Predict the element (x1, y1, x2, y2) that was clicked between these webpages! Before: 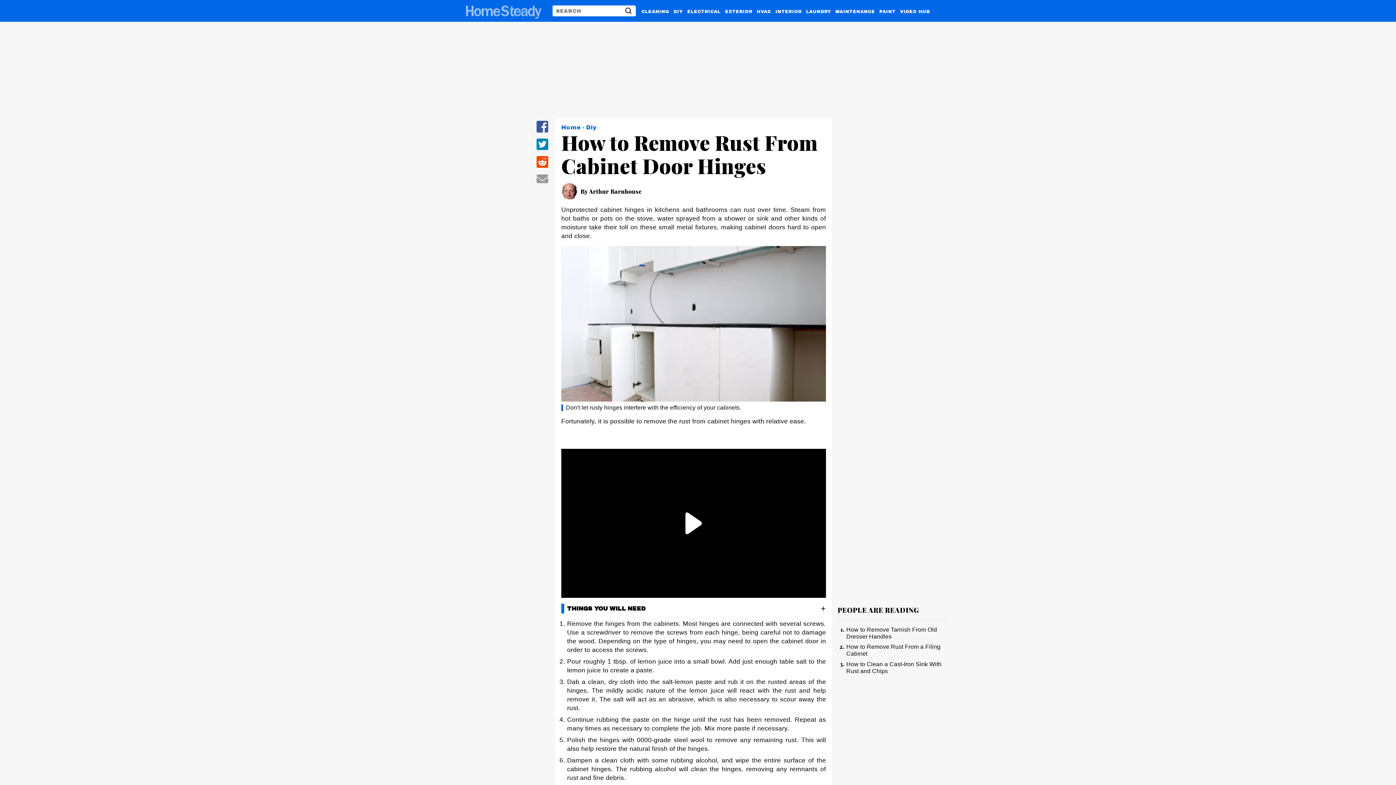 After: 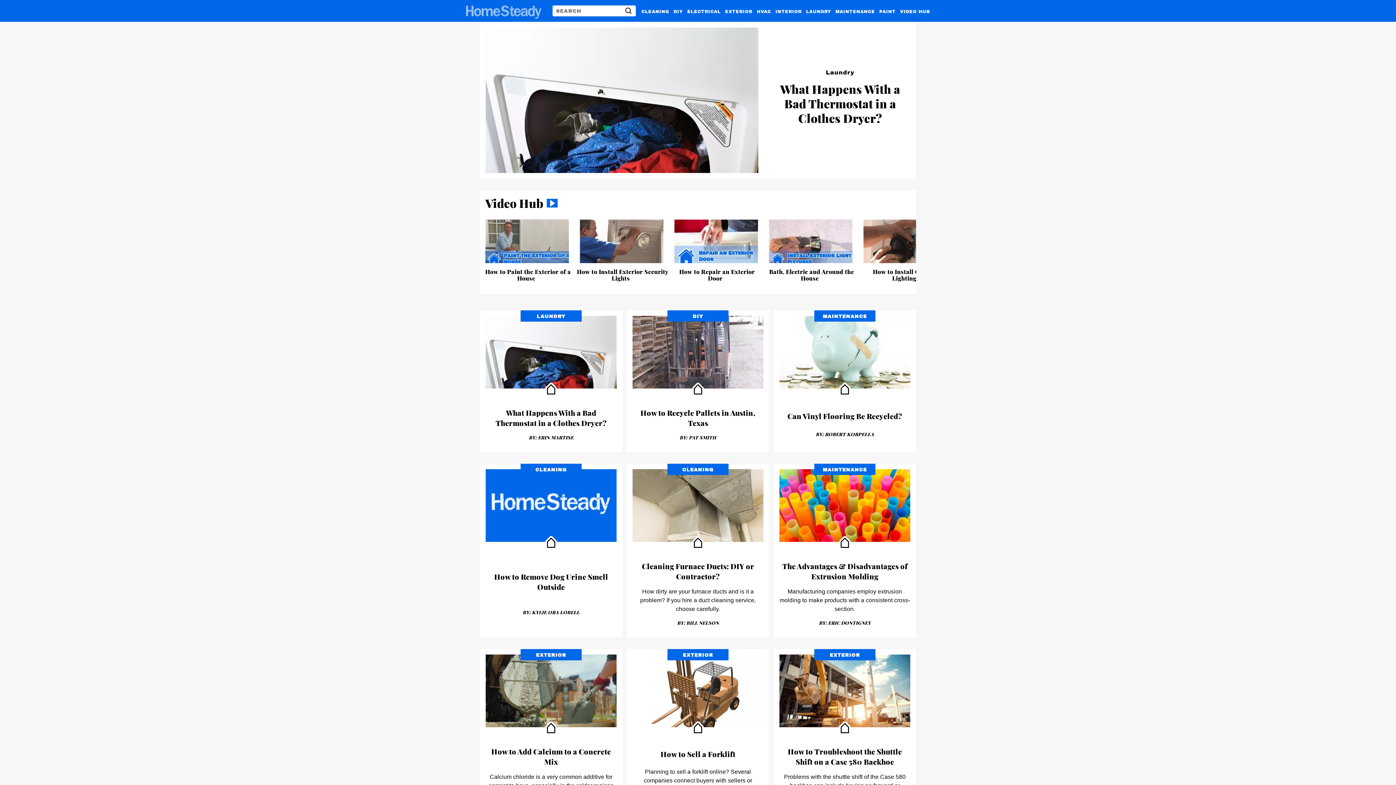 Action: bbox: (461, 2, 544, 19)